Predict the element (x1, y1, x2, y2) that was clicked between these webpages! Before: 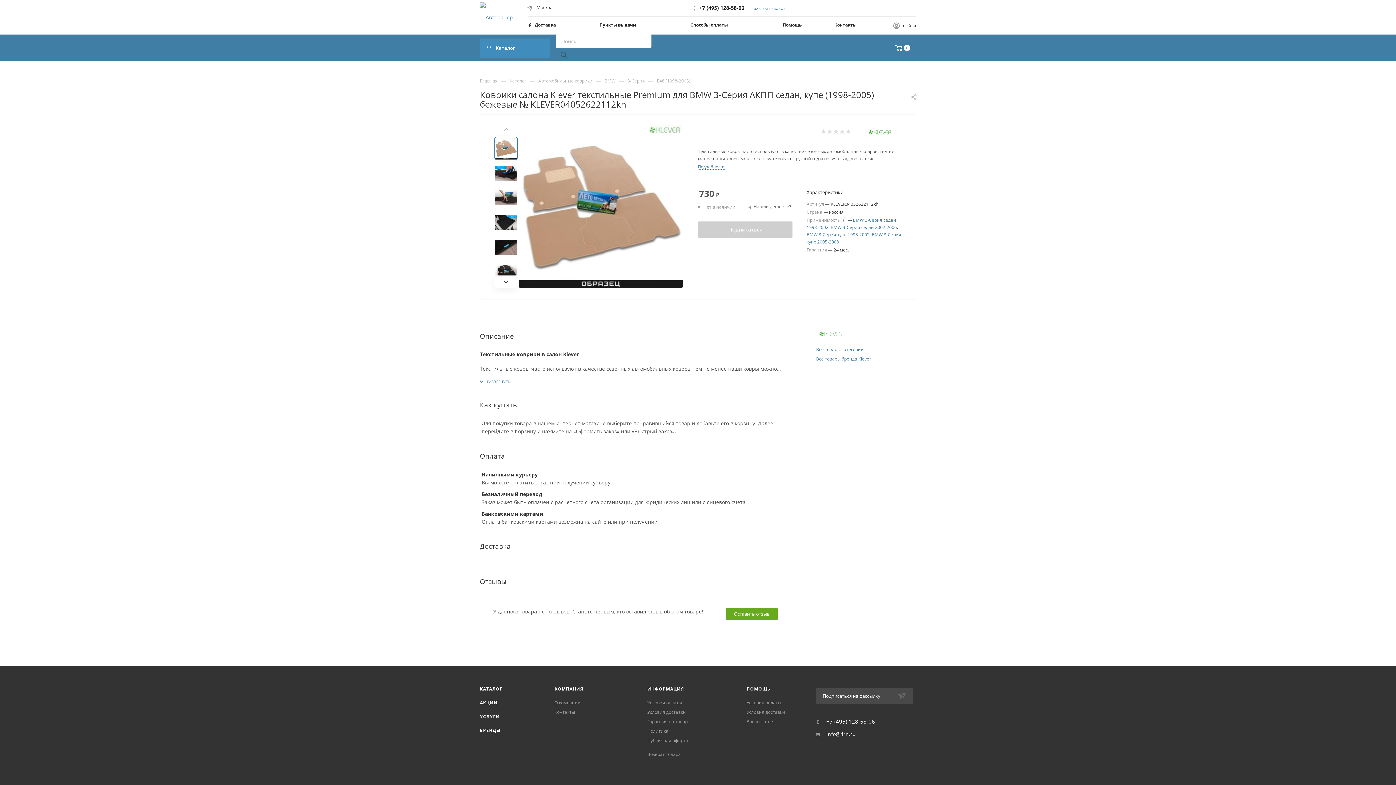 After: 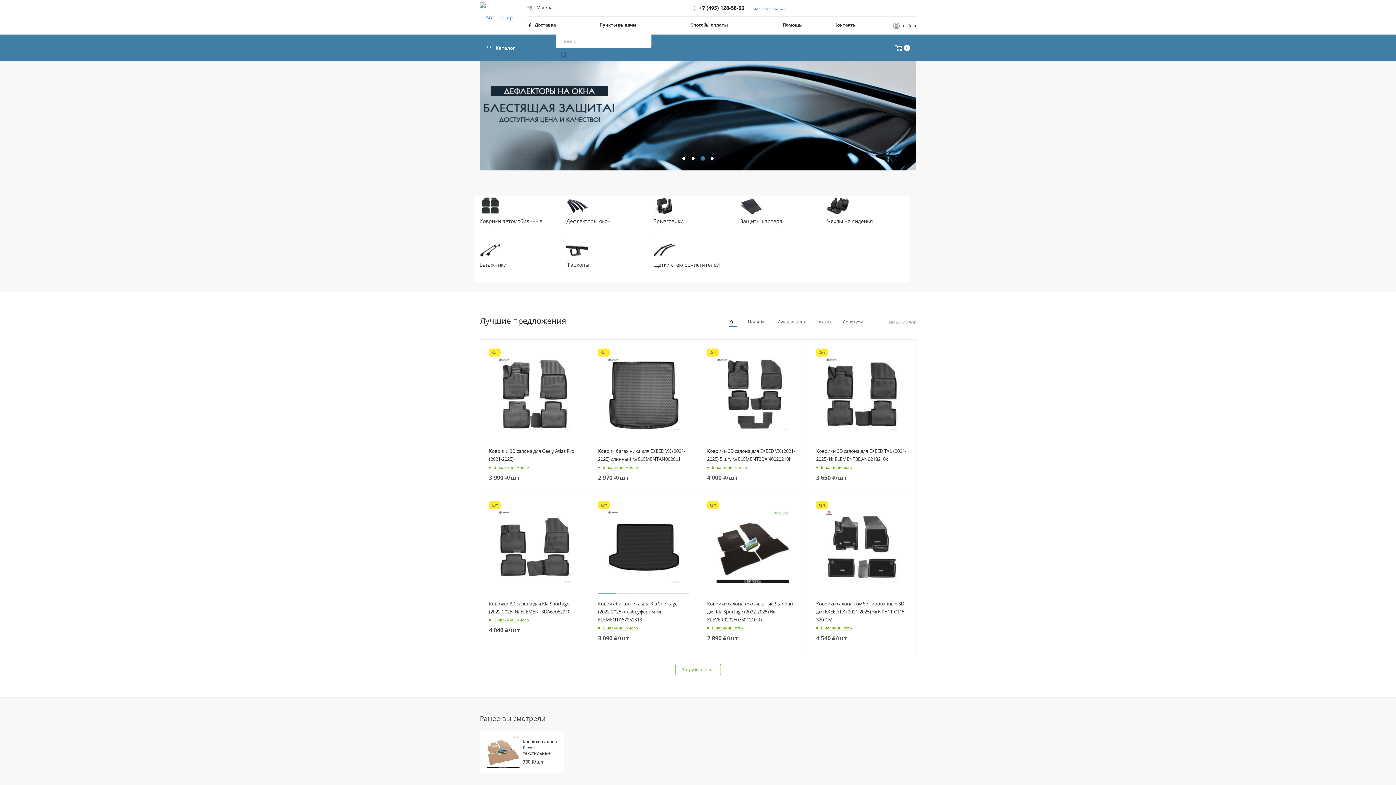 Action: bbox: (480, 77, 497, 84) label: Главная